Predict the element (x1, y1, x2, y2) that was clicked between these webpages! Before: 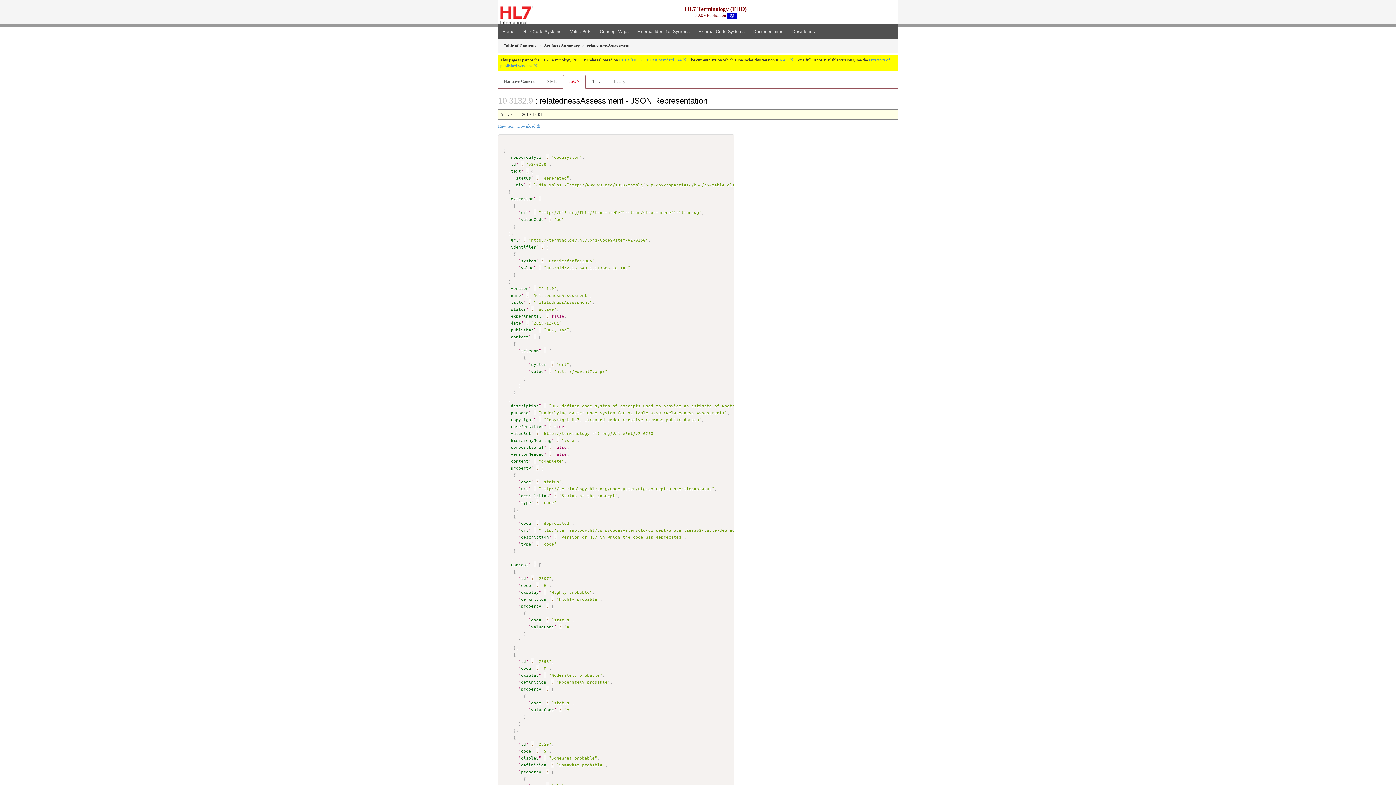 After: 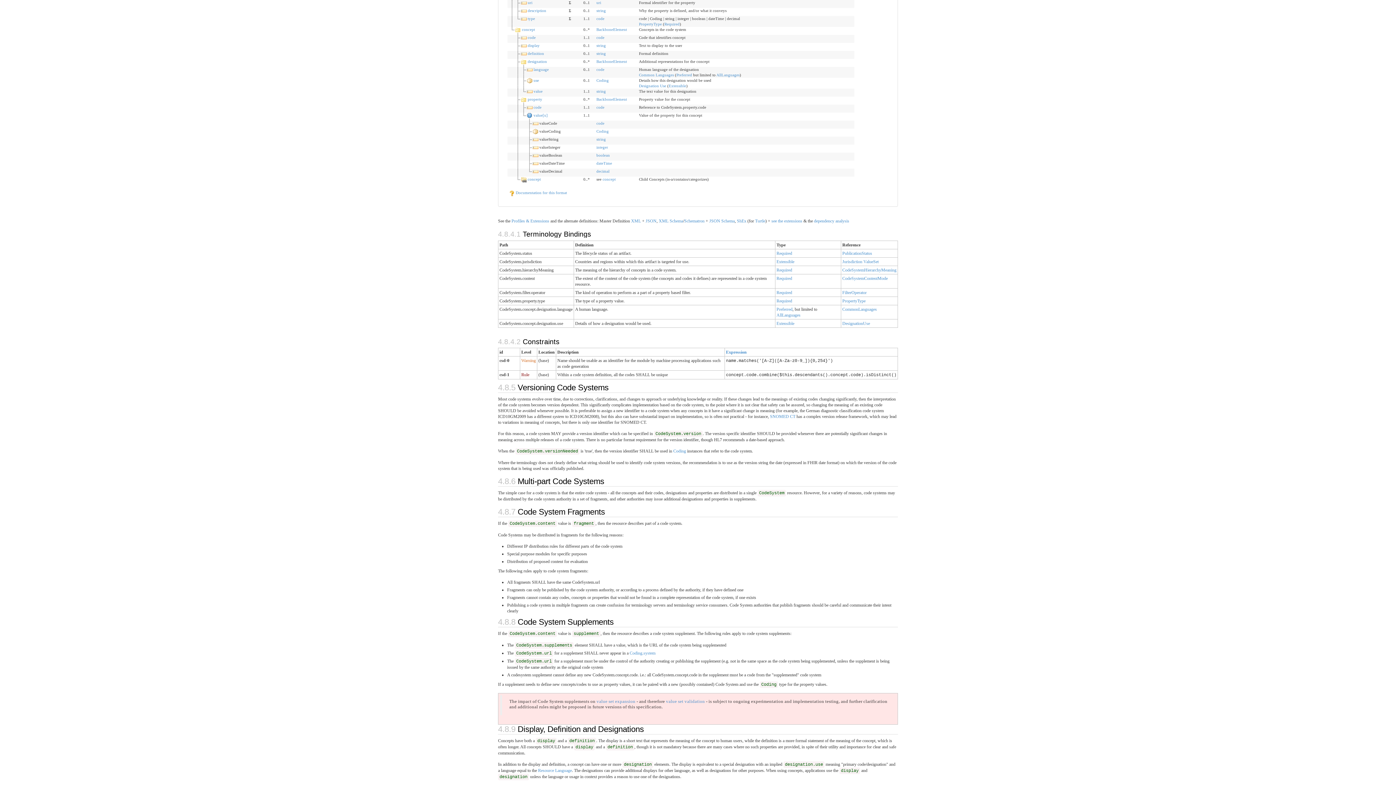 Action: bbox: (521, 485, 528, 491) label: uri